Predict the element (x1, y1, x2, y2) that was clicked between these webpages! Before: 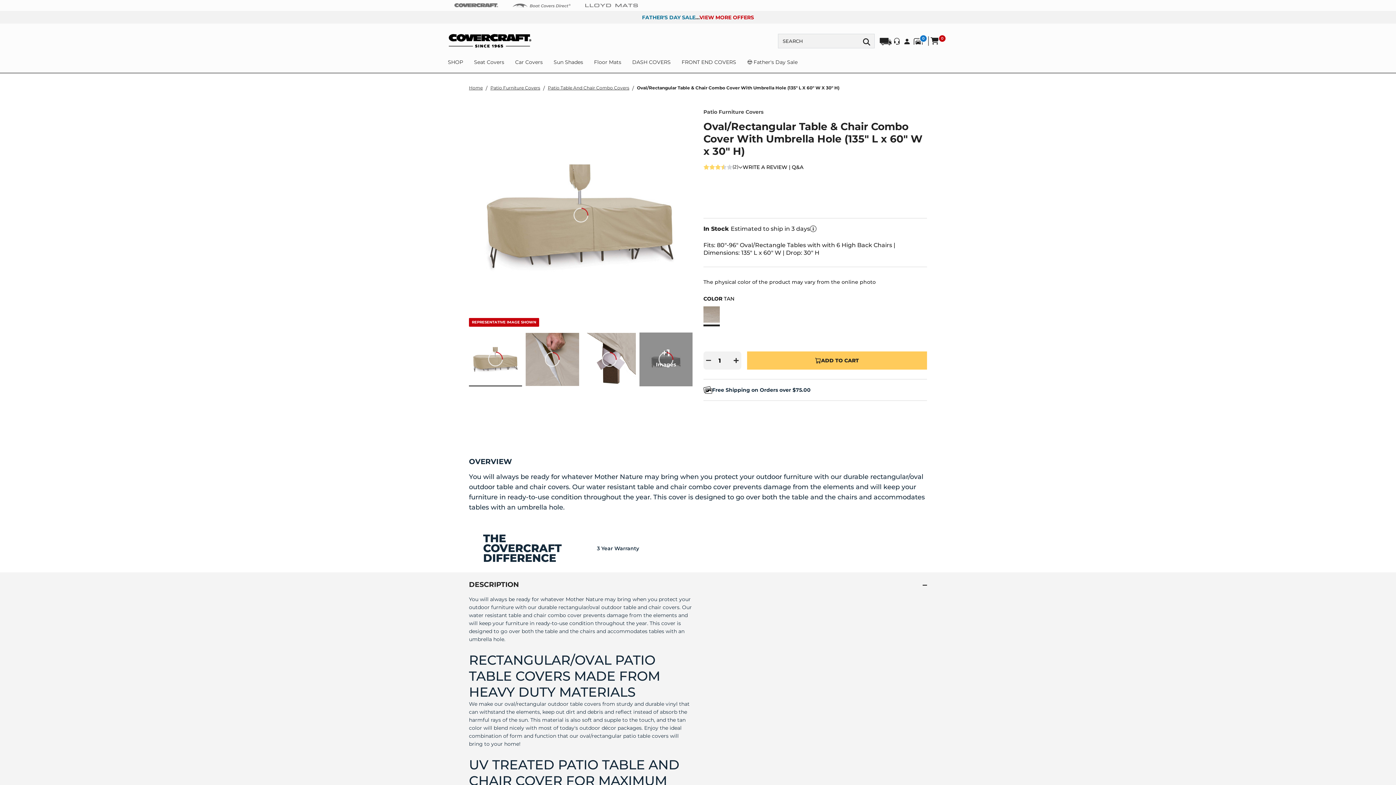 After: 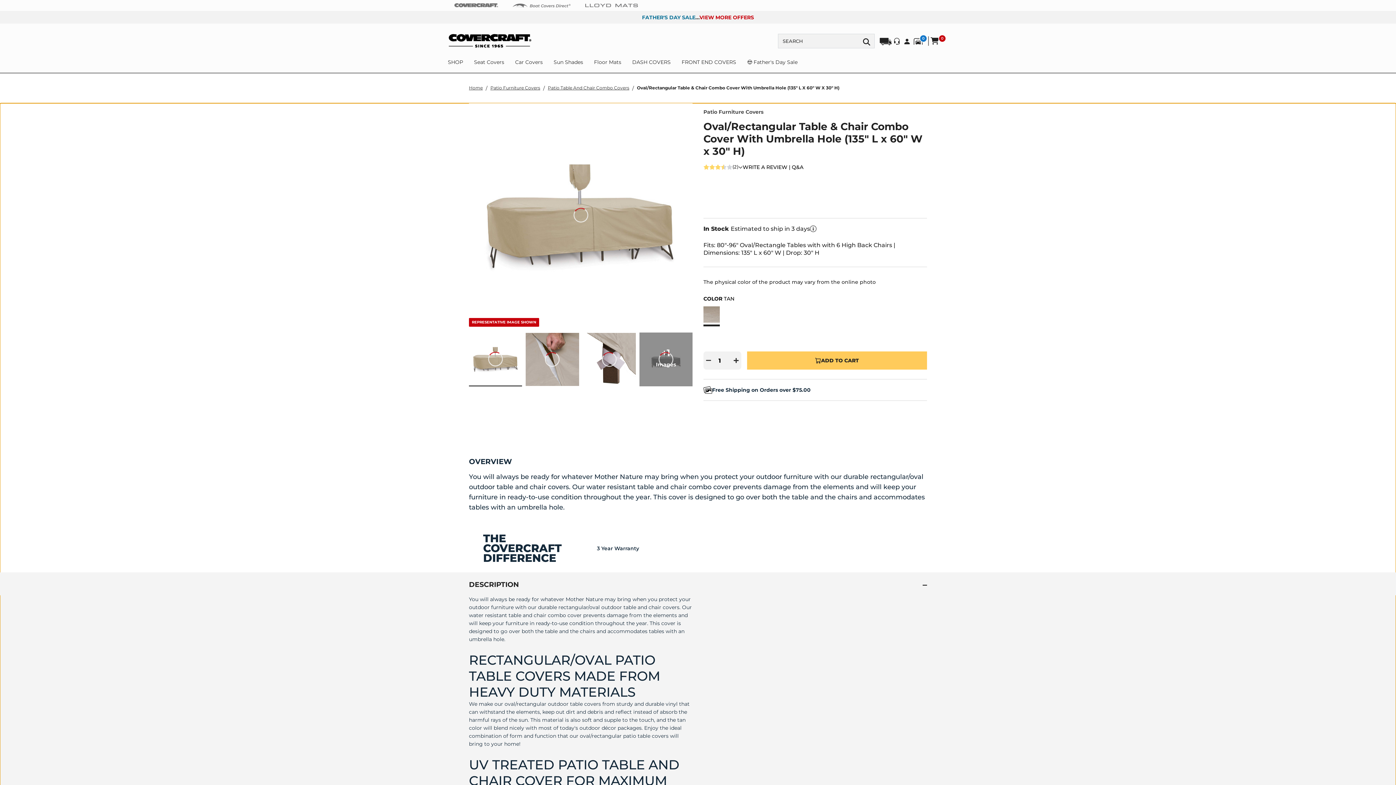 Action: bbox: (703, 306, 720, 324)